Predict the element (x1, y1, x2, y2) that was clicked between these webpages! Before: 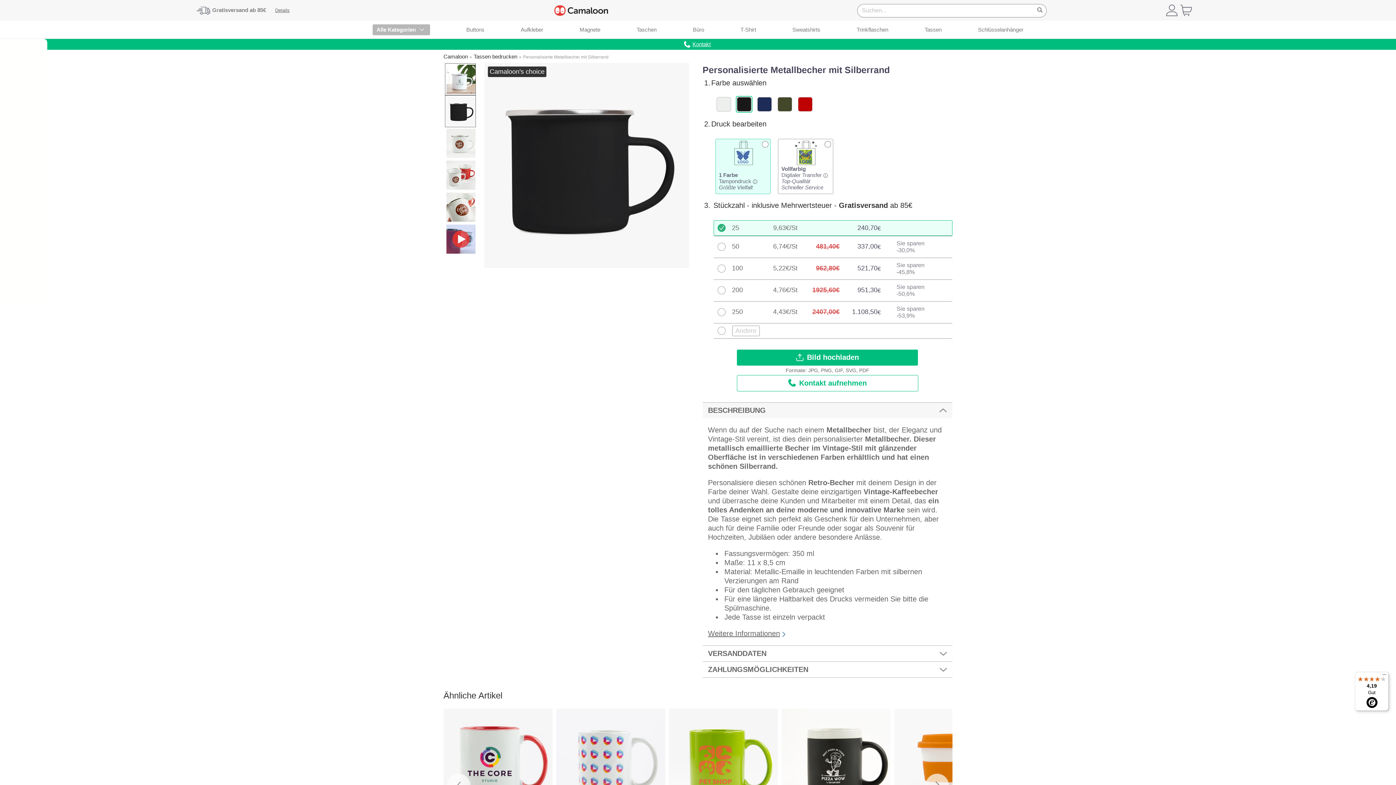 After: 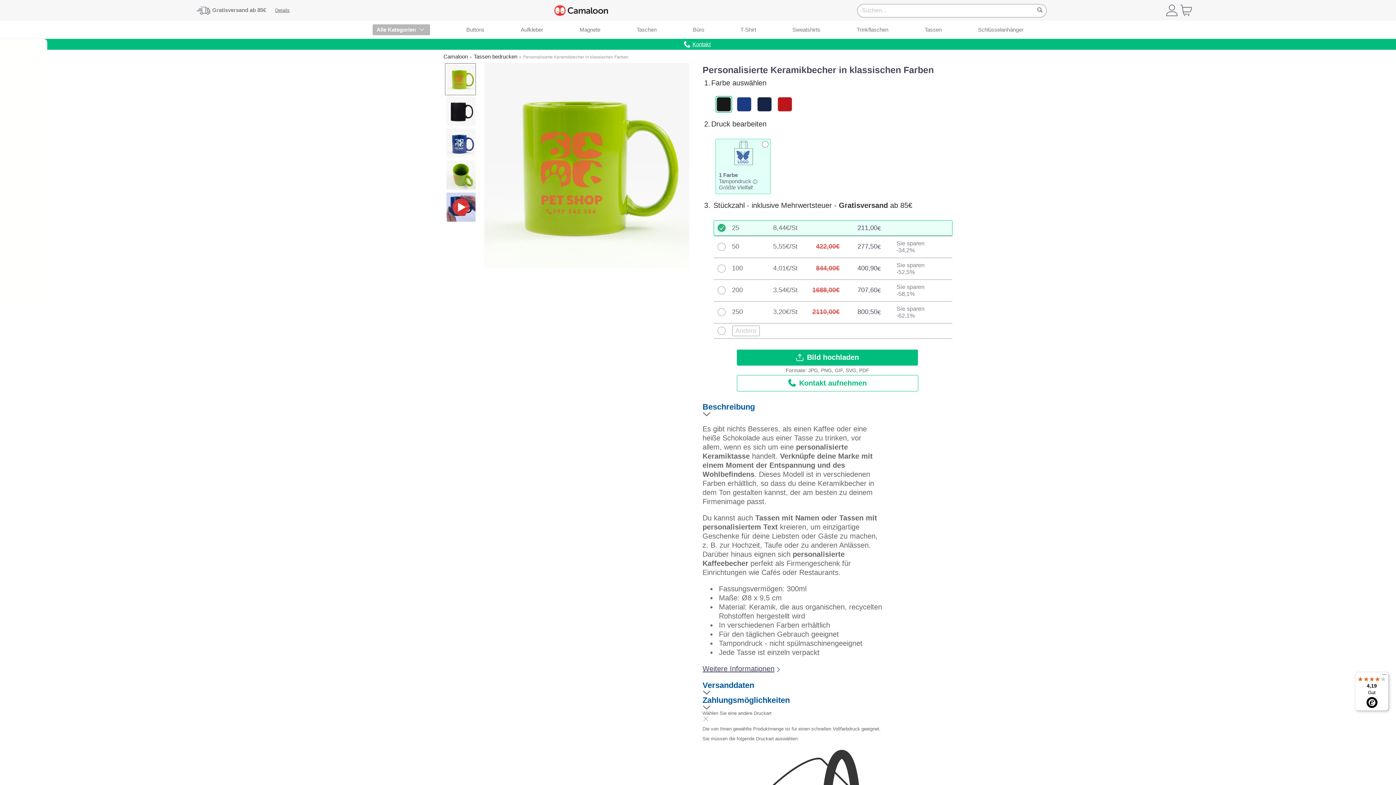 Action: label: Personalisierte Keramikbecher in klassischen Farben bbox: (669, 708, 778, 843)